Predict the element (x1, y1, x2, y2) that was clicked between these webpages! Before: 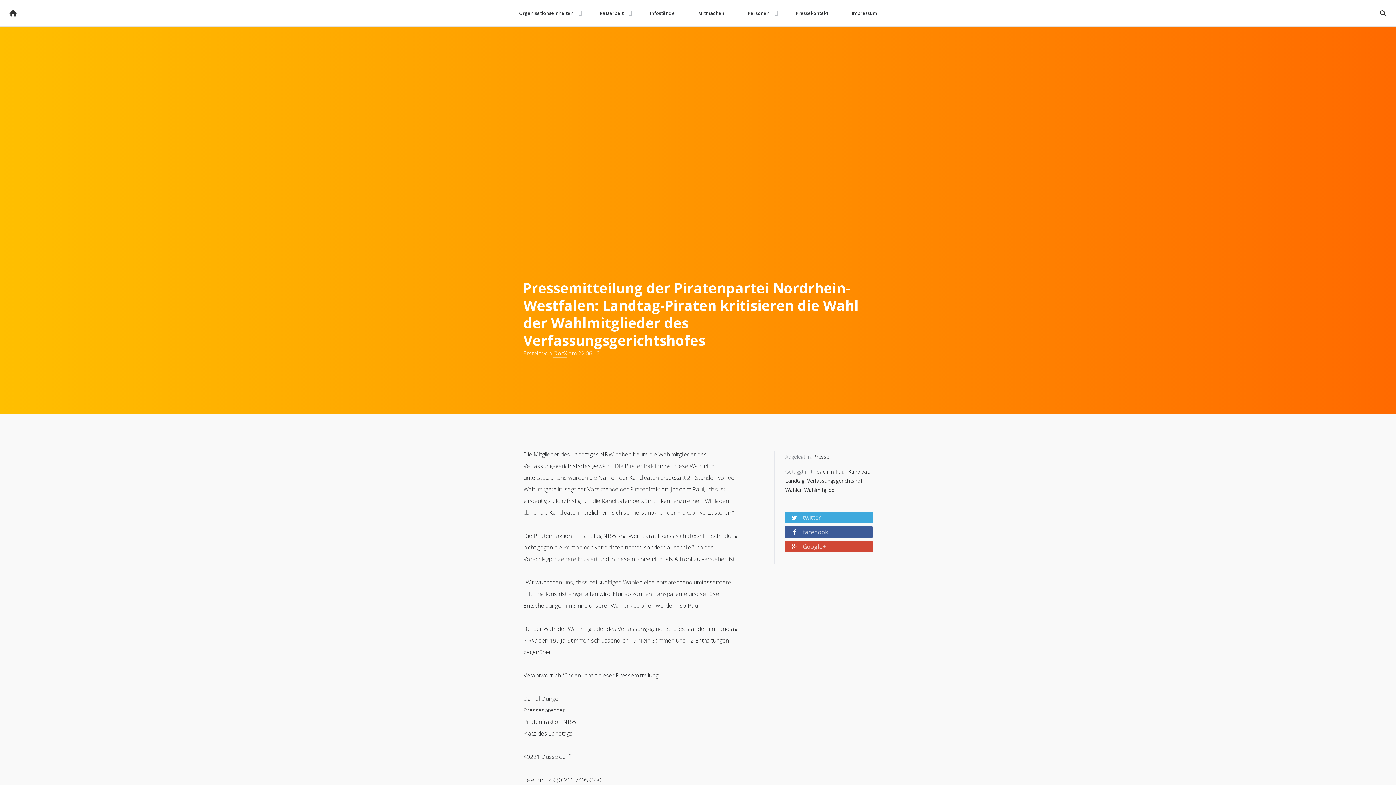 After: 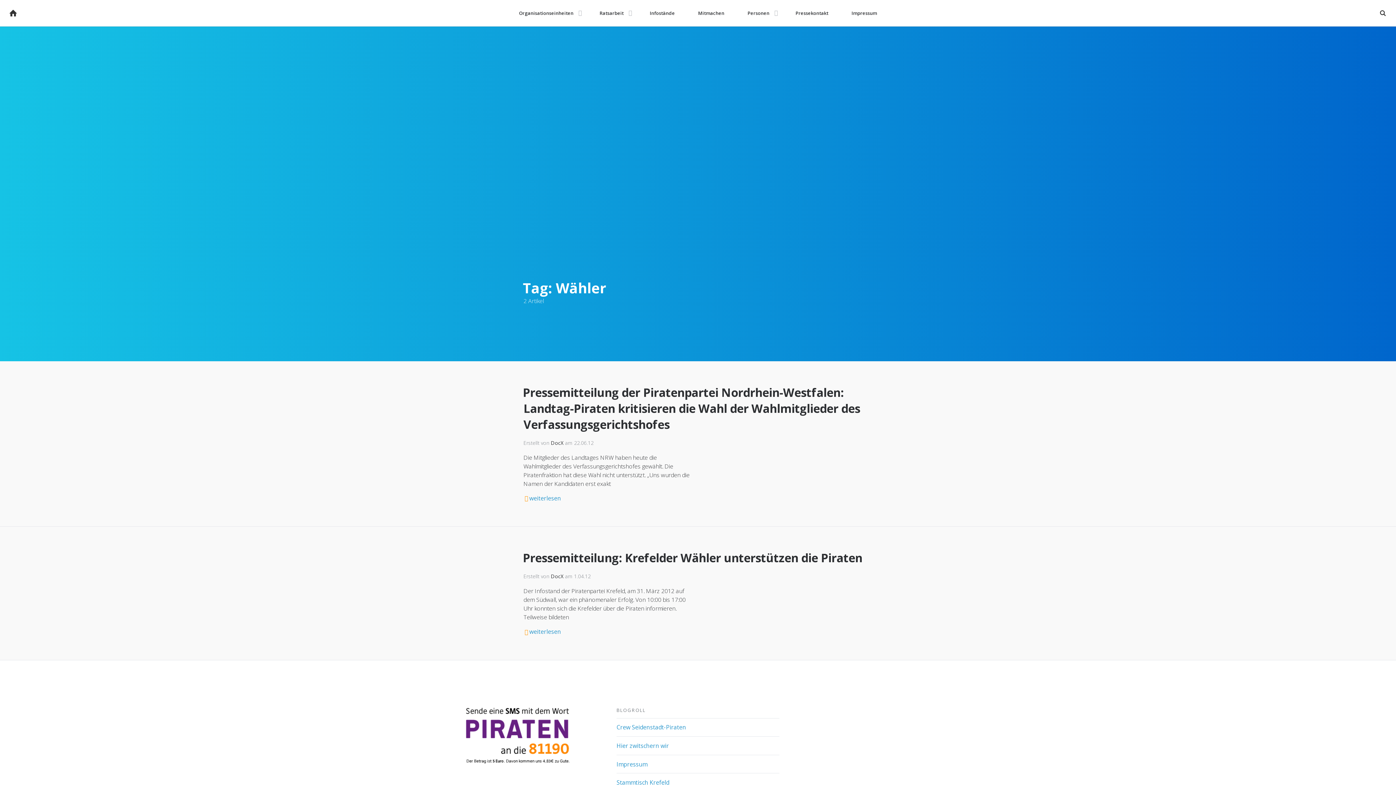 Action: bbox: (785, 486, 801, 493) label: Wähler